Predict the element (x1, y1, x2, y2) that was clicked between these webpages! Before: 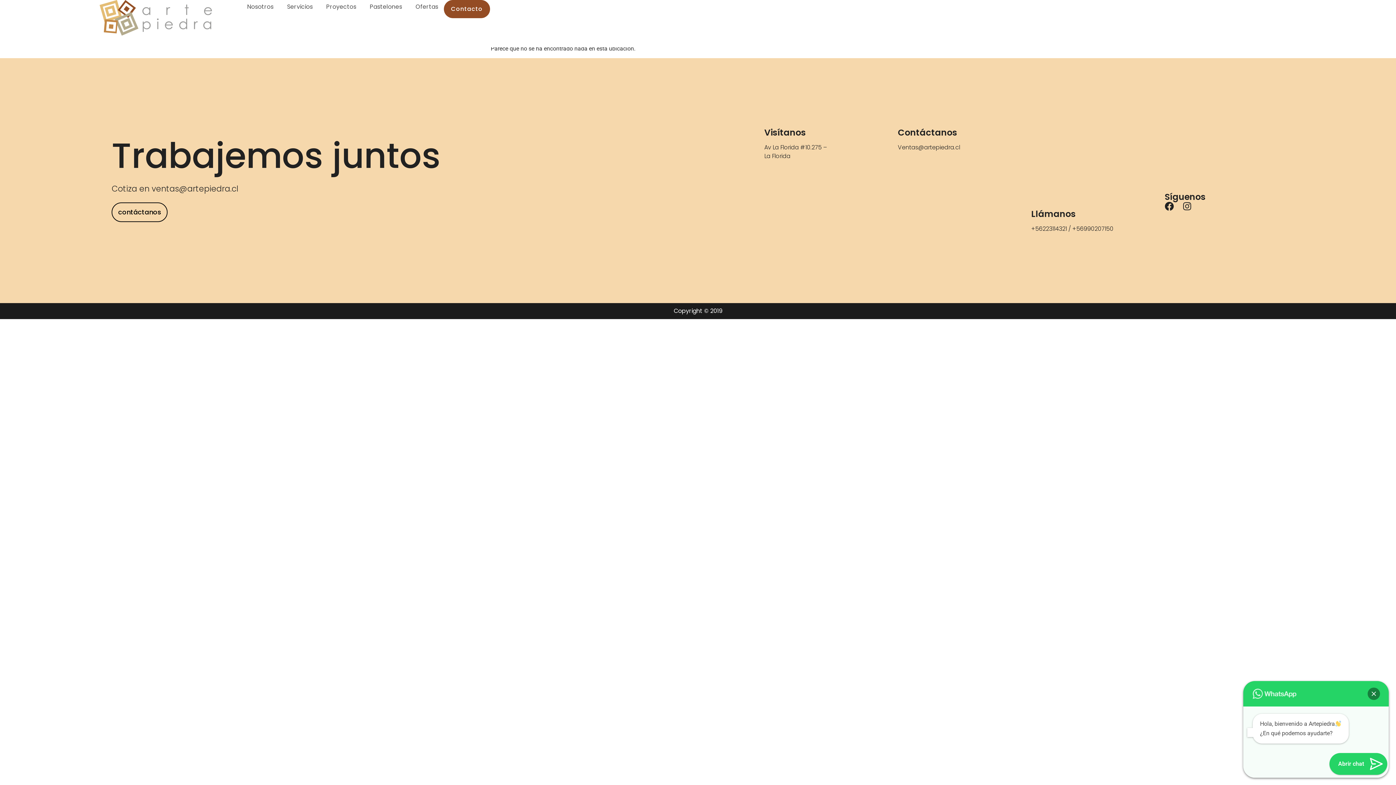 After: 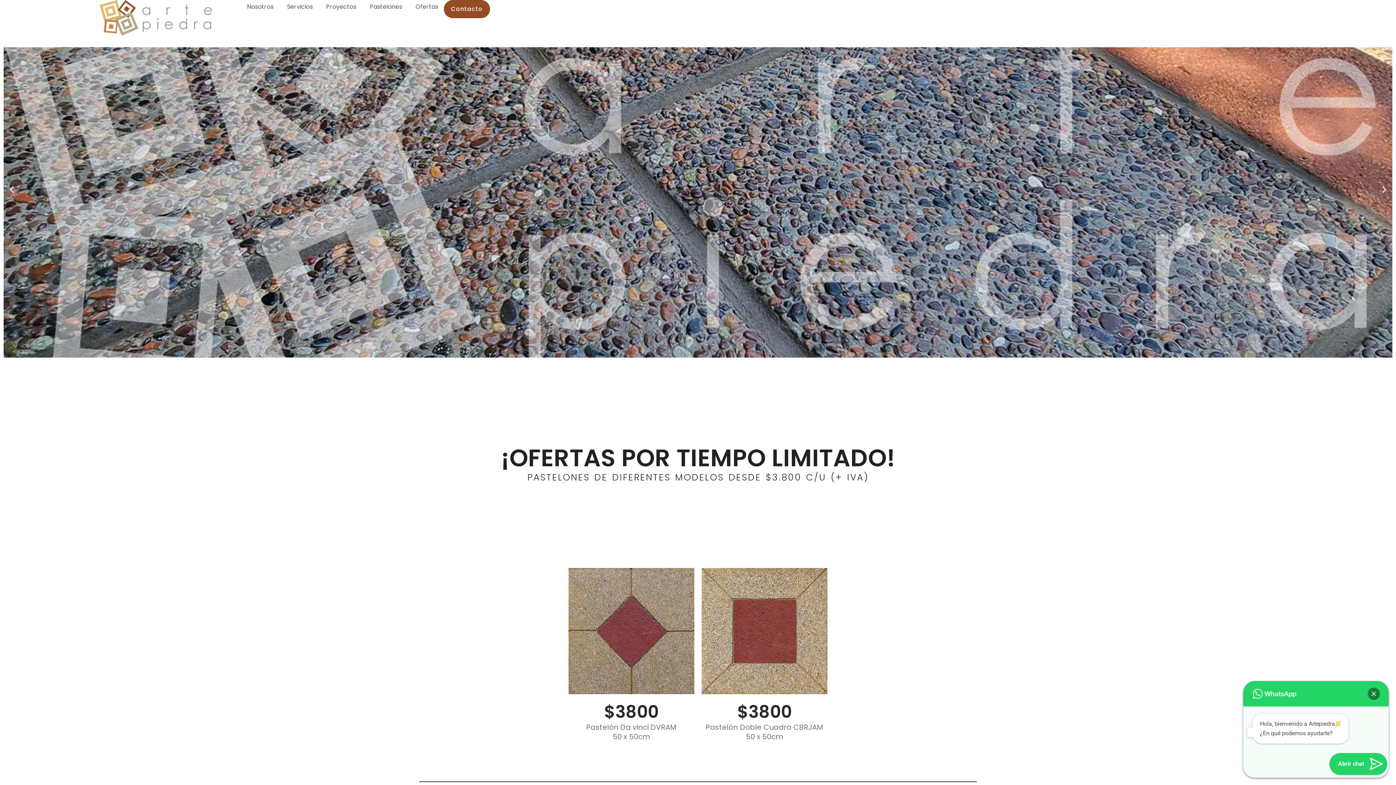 Action: bbox: (69, 0, 241, 35)